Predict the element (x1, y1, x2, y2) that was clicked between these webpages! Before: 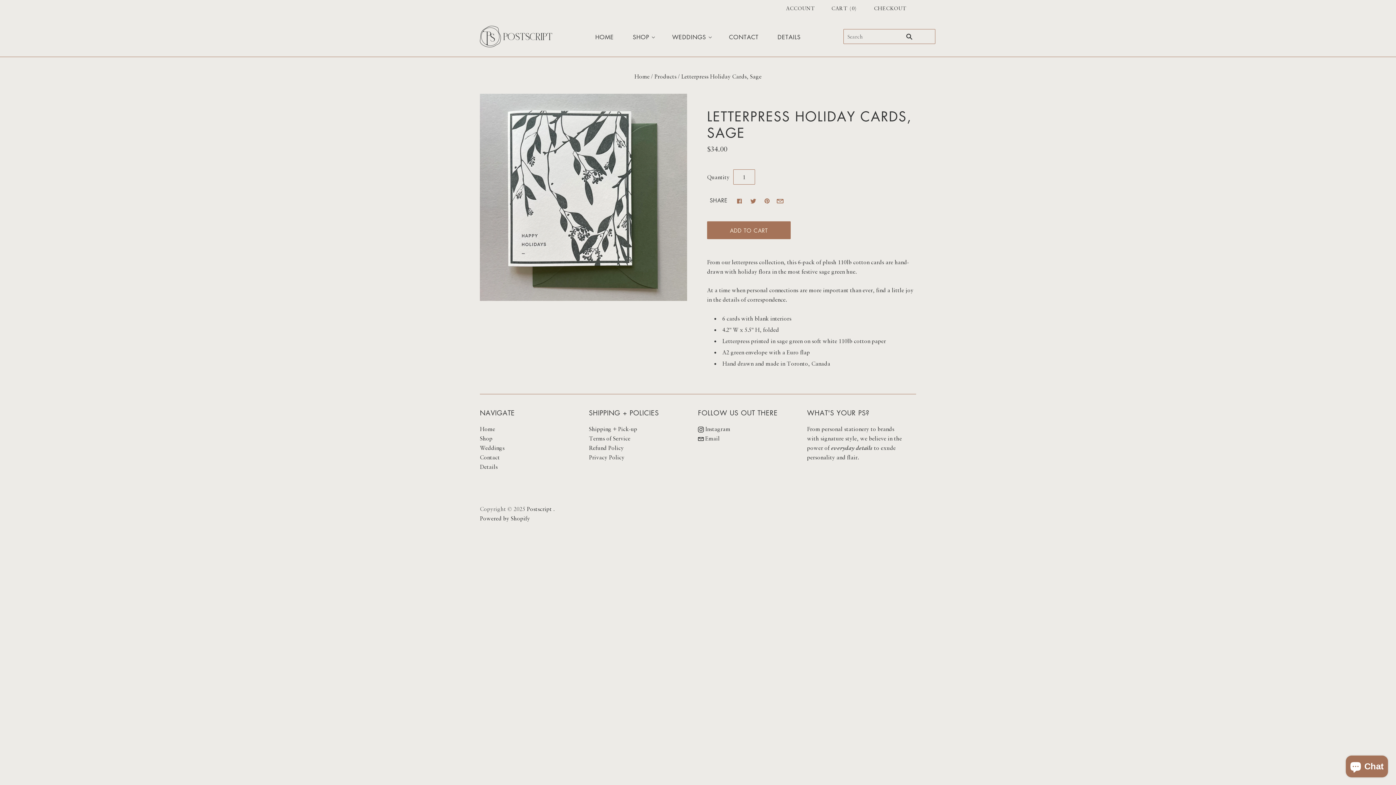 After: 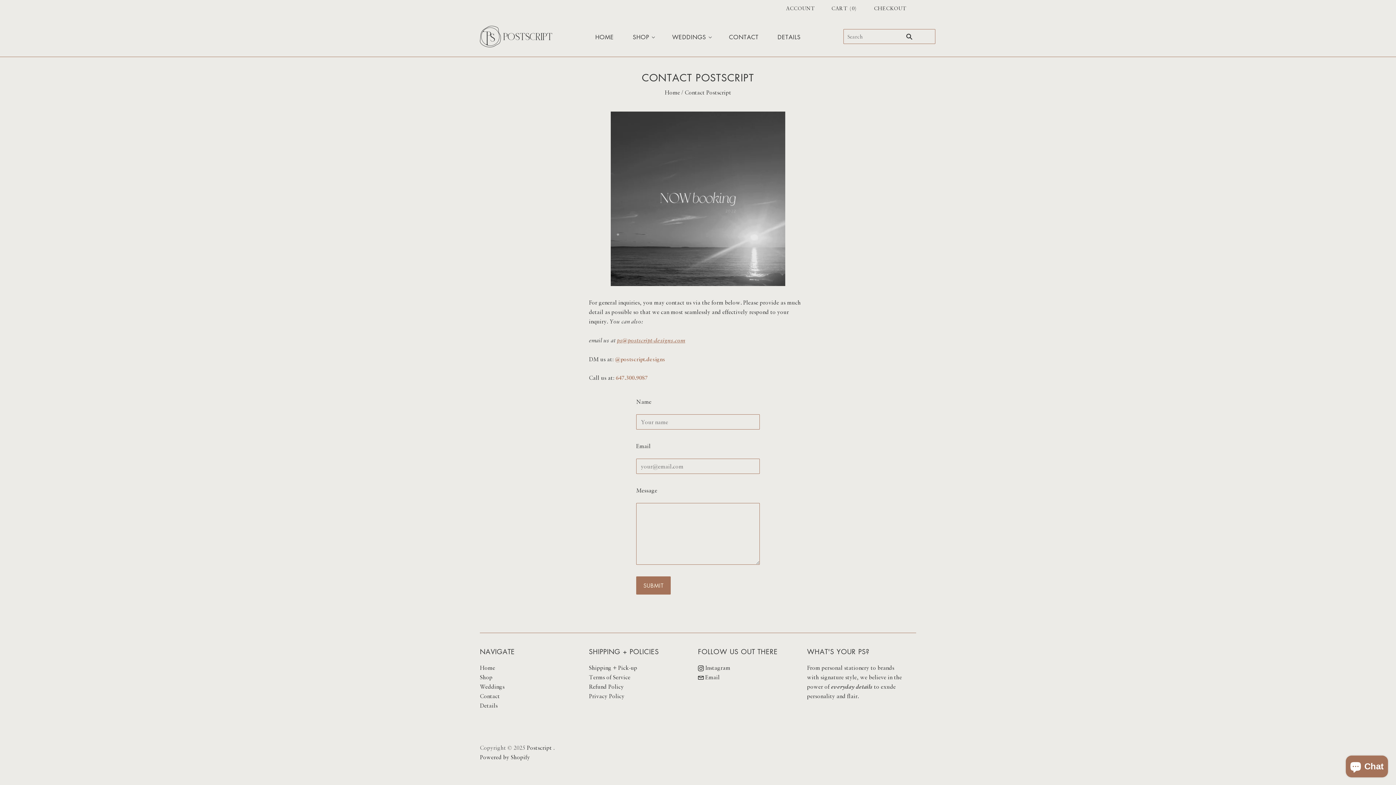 Action: label: CONTACT bbox: (719, 25, 768, 48)